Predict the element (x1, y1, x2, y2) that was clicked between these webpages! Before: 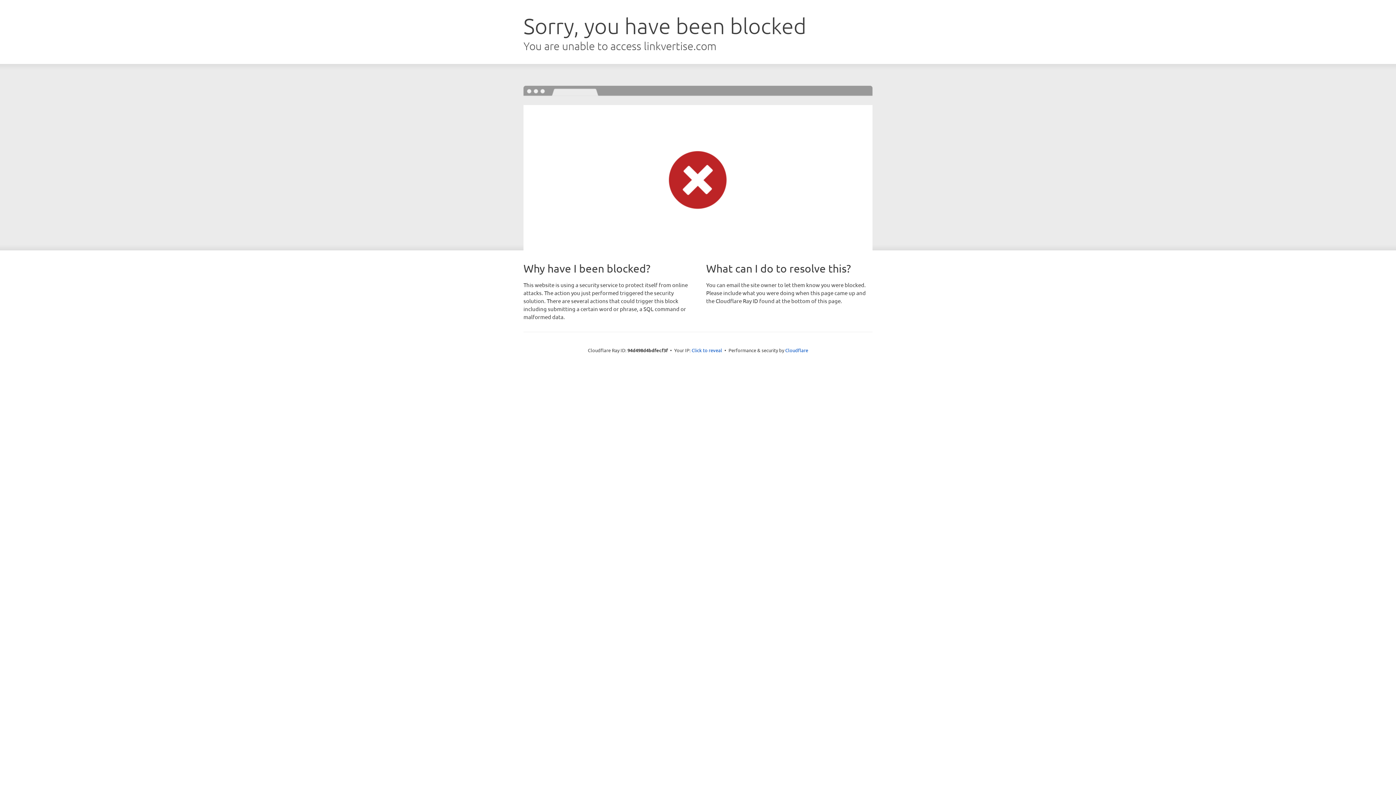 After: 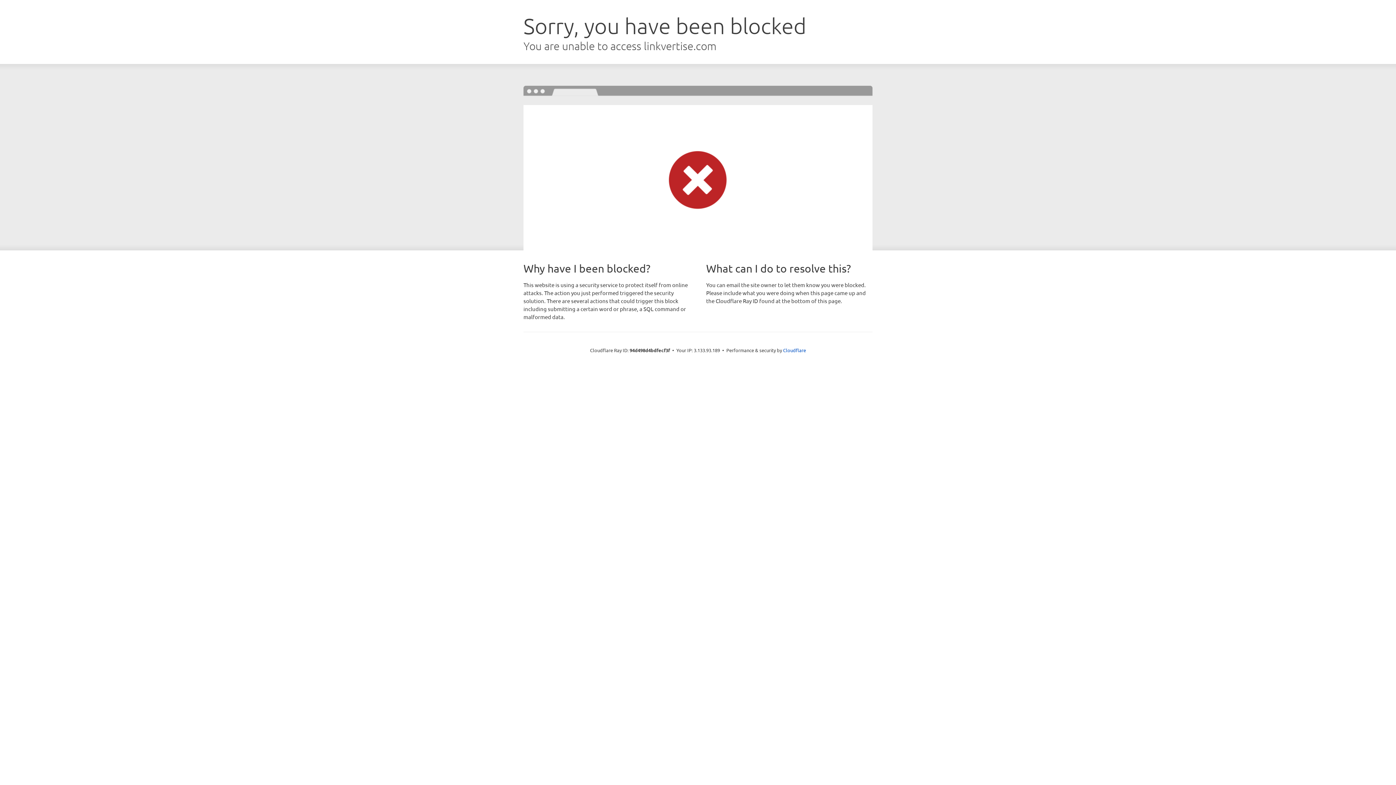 Action: bbox: (691, 346, 722, 353) label: Click to reveal